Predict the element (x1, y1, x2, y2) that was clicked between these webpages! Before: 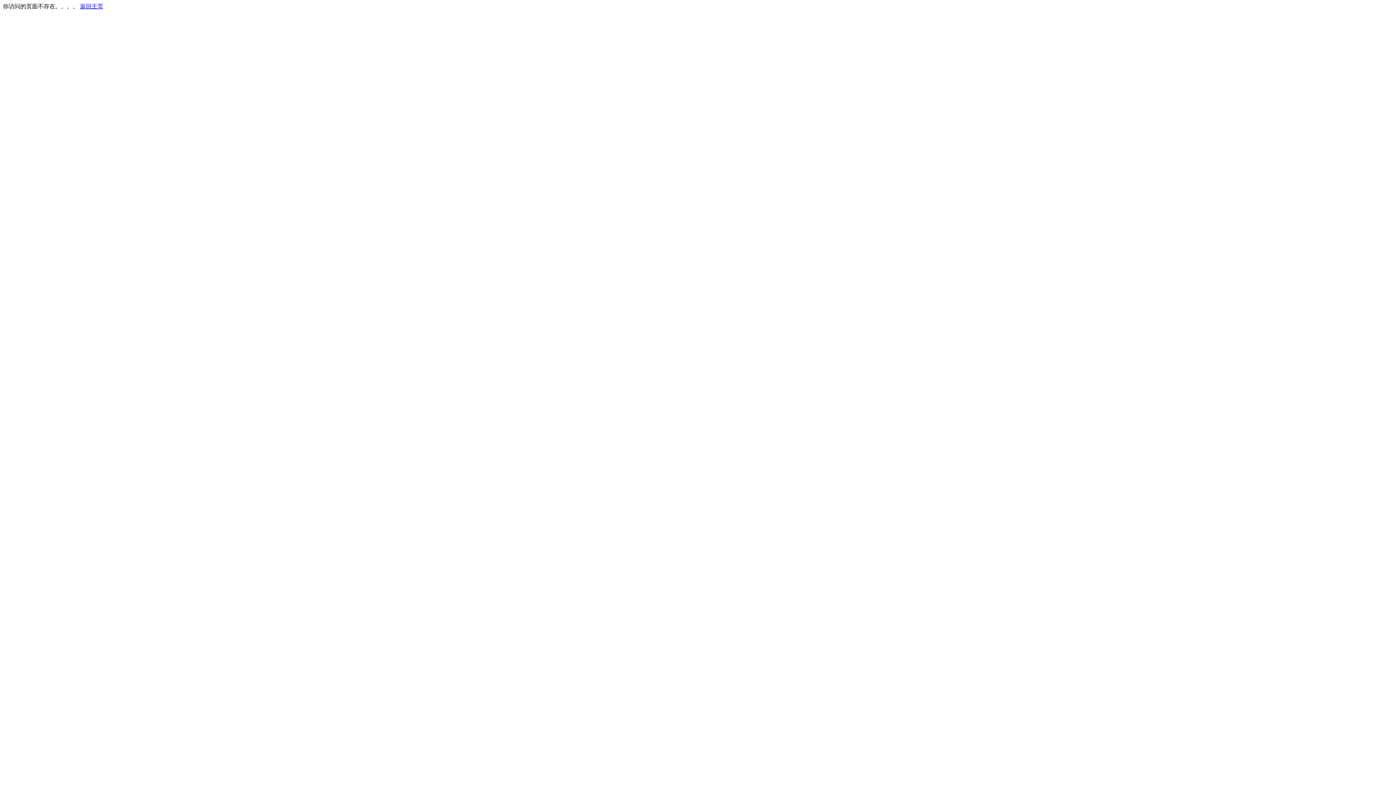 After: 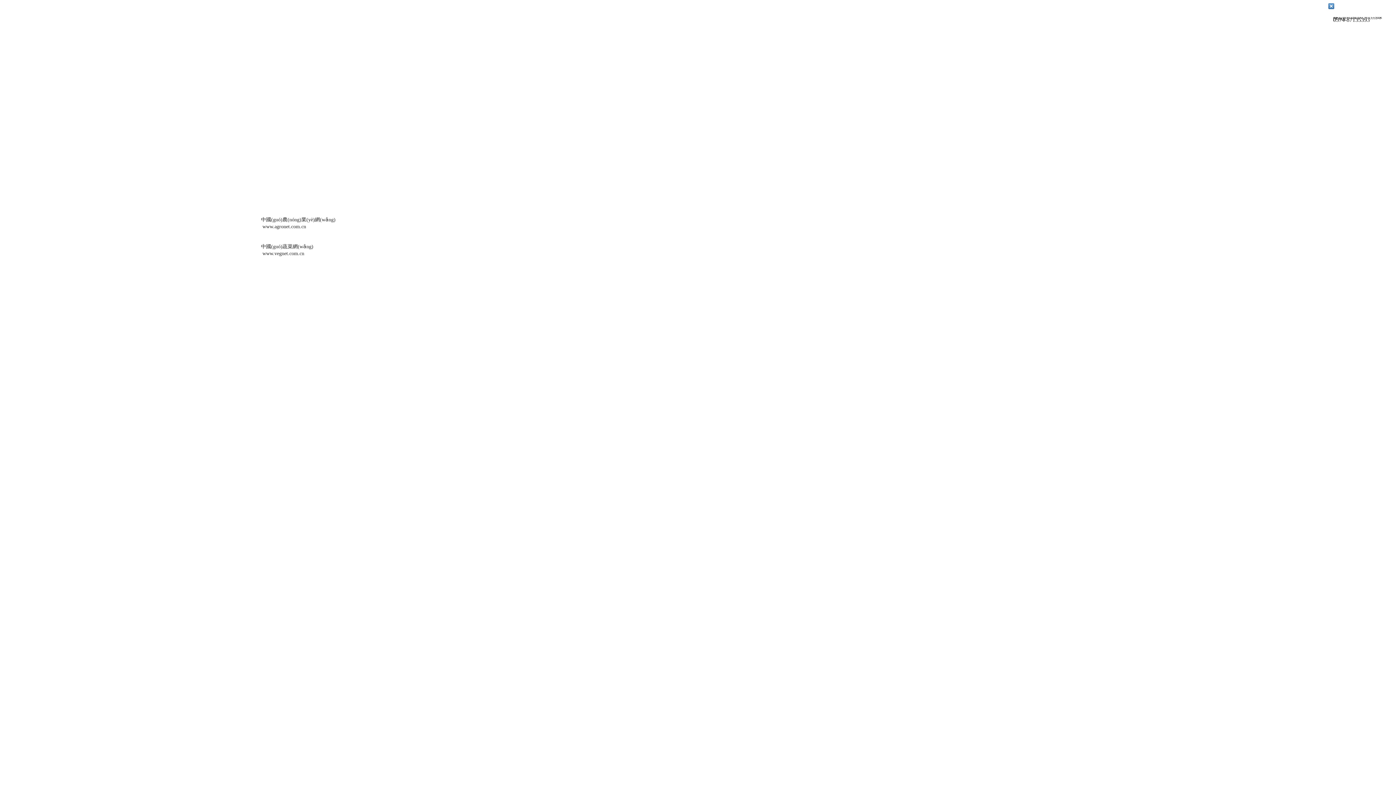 Action: bbox: (80, 3, 103, 9) label: 返回主页